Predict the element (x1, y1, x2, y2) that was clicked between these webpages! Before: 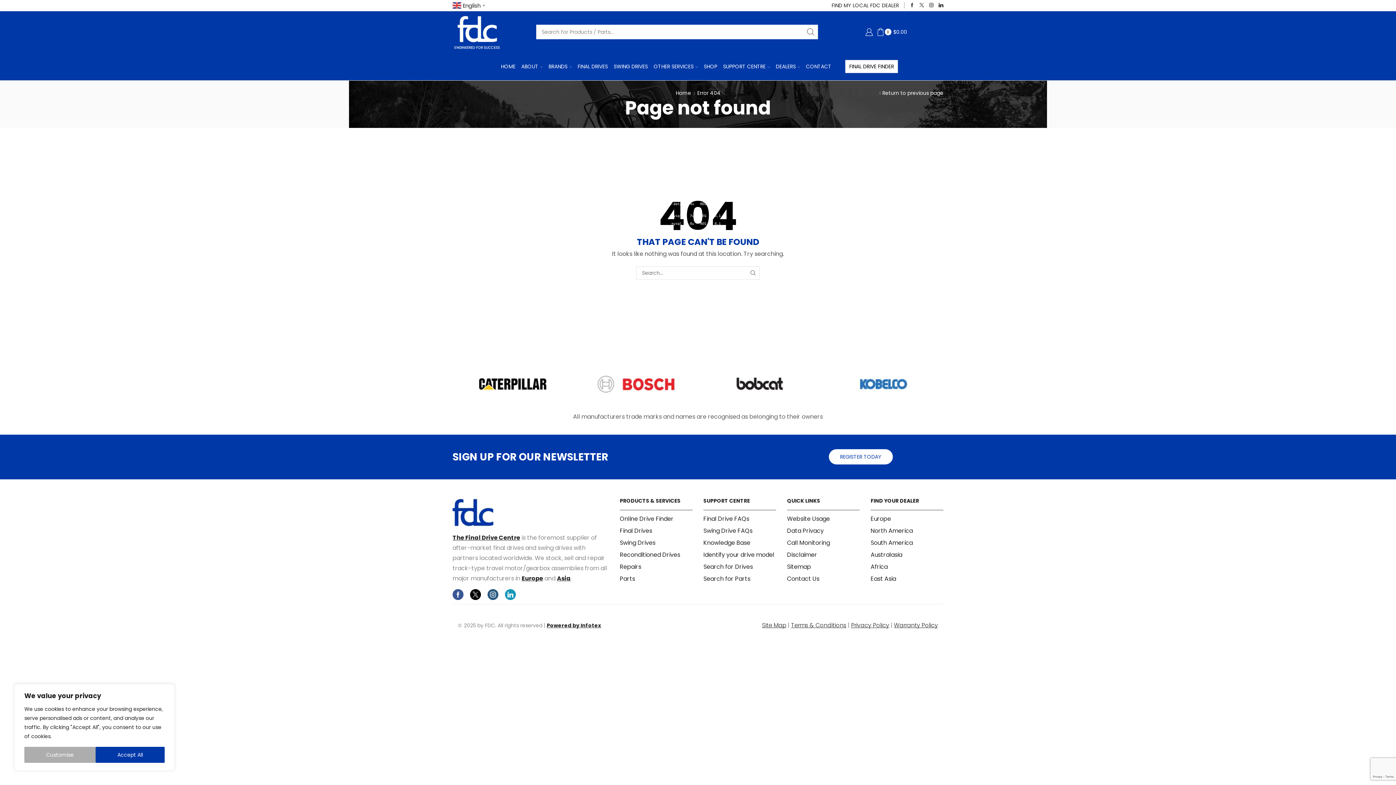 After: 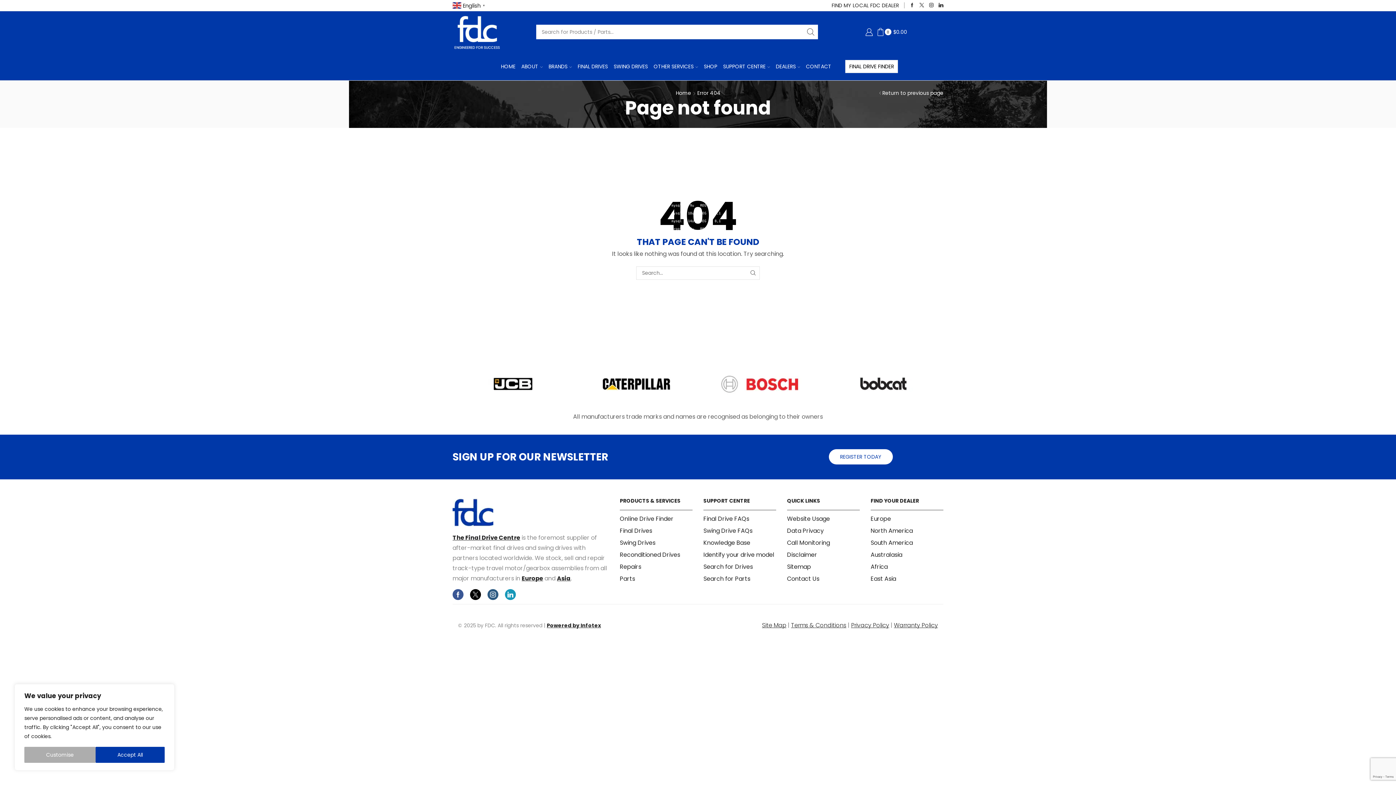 Action: bbox: (470, 589, 481, 600) label: Twitter